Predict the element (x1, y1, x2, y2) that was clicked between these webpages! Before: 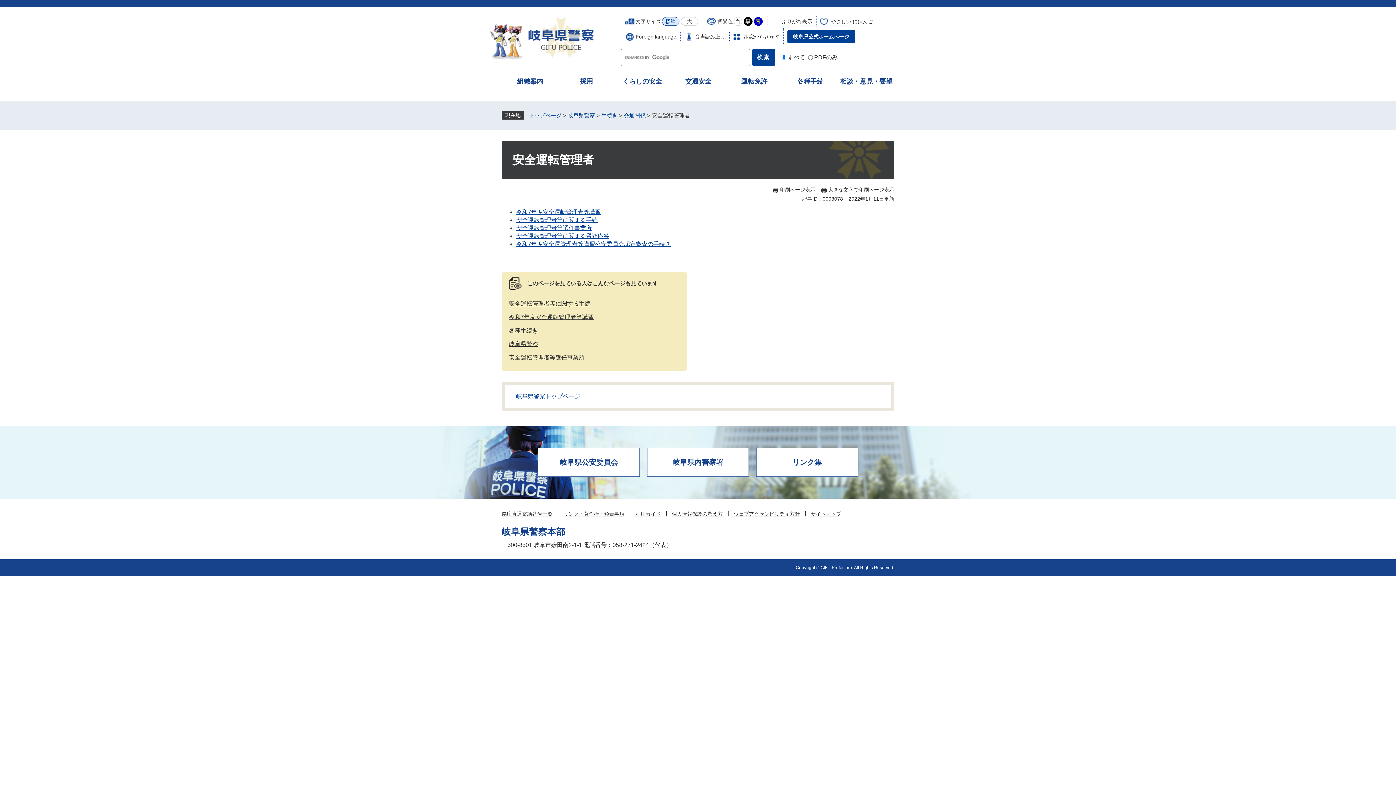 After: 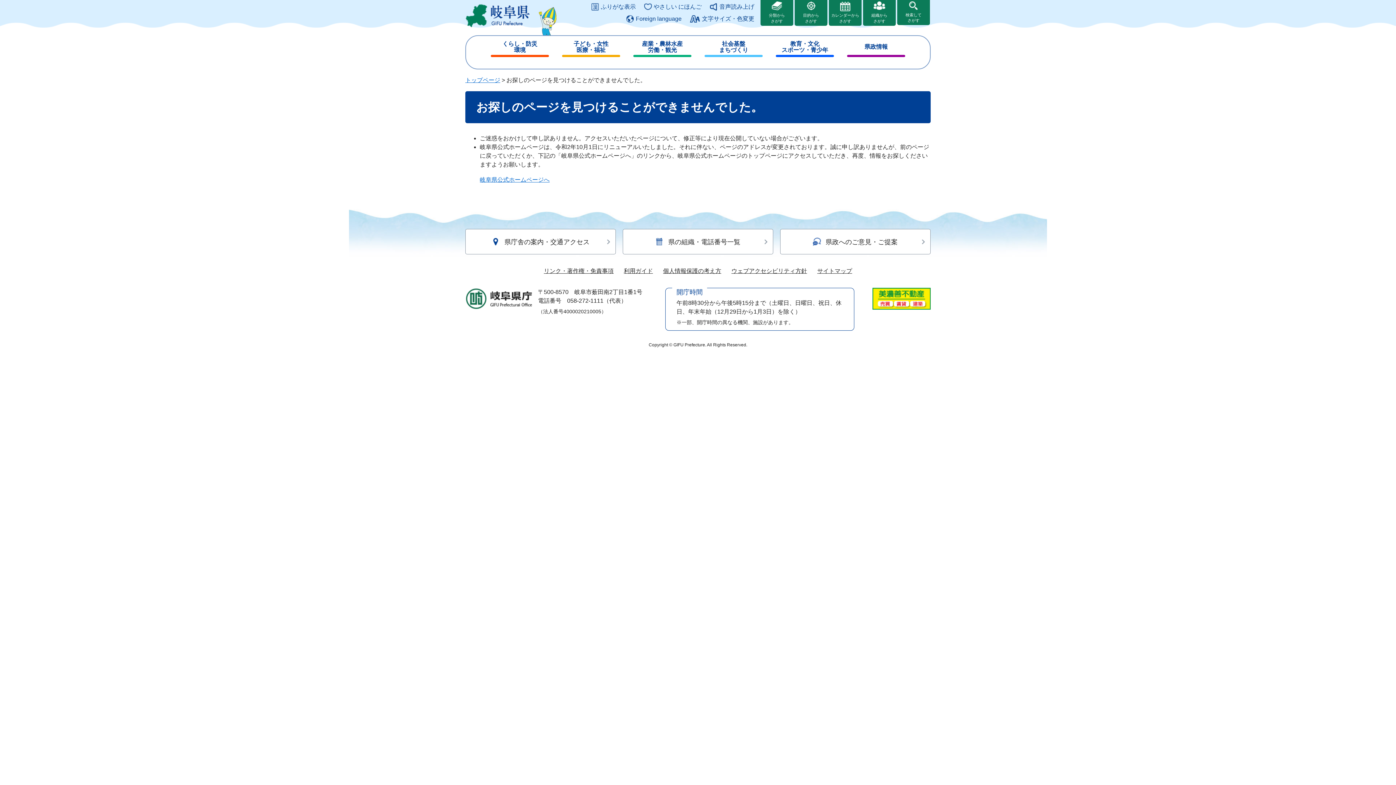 Action: label: 令和7年度安全運管理者等講習公安委員会認定審査の手続き bbox: (516, 240, 670, 247)